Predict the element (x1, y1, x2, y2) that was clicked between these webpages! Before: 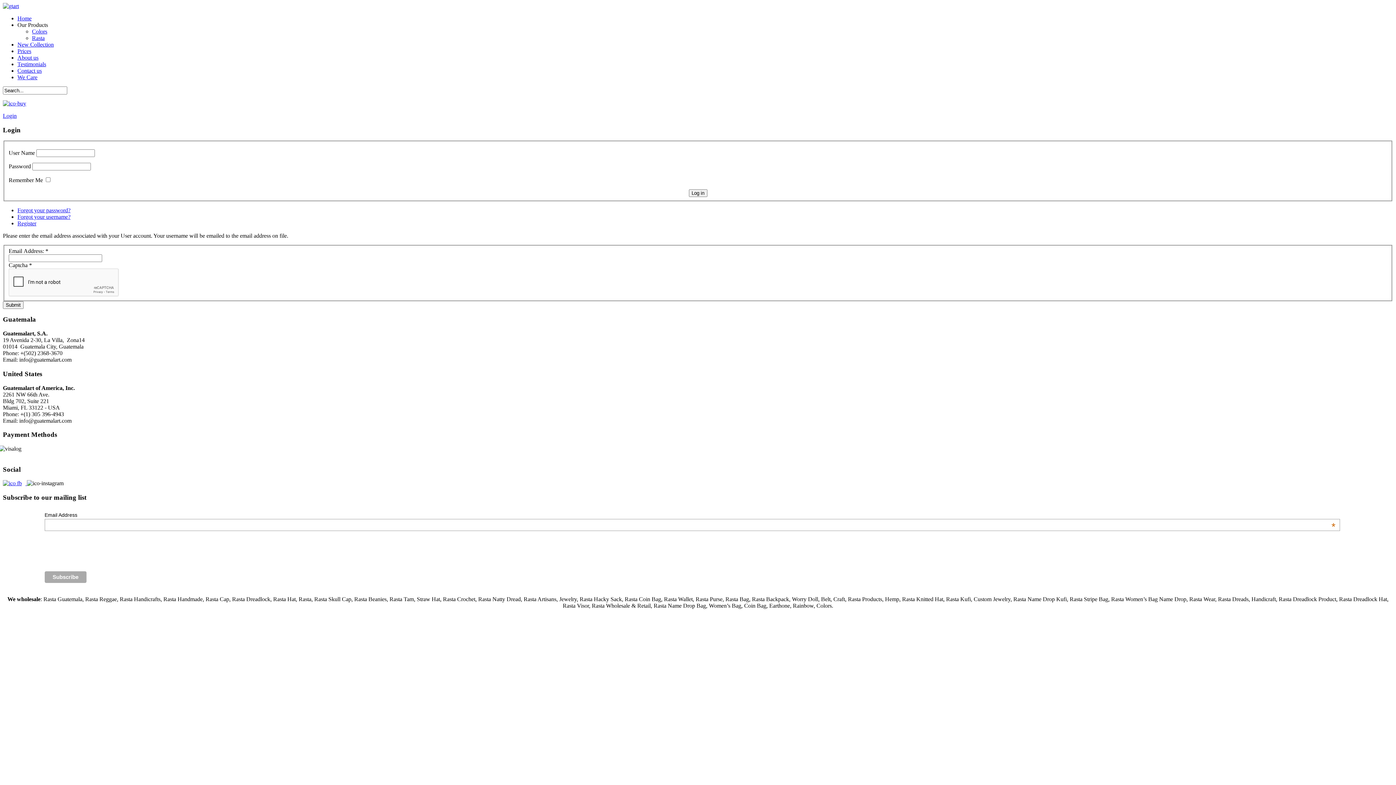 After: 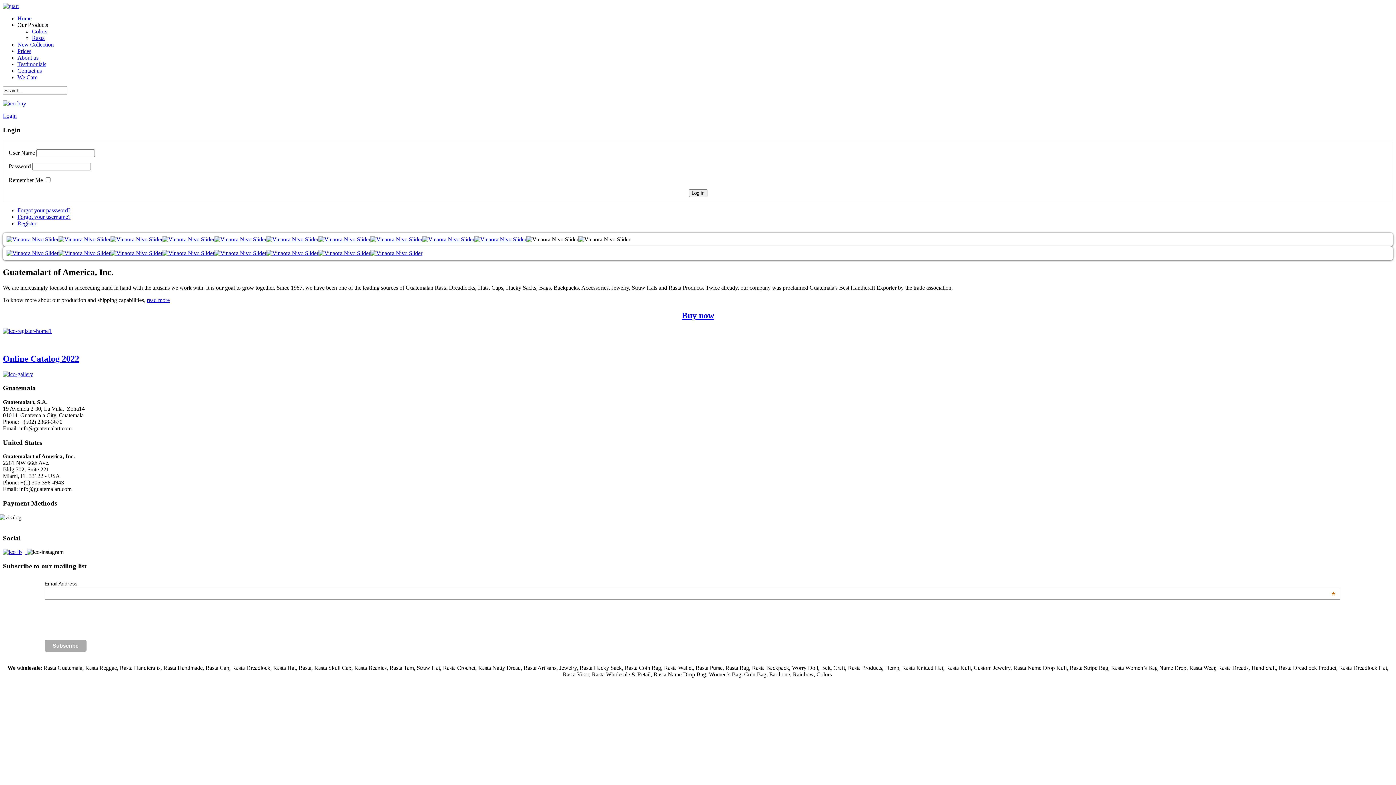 Action: label: Home bbox: (17, 15, 31, 21)